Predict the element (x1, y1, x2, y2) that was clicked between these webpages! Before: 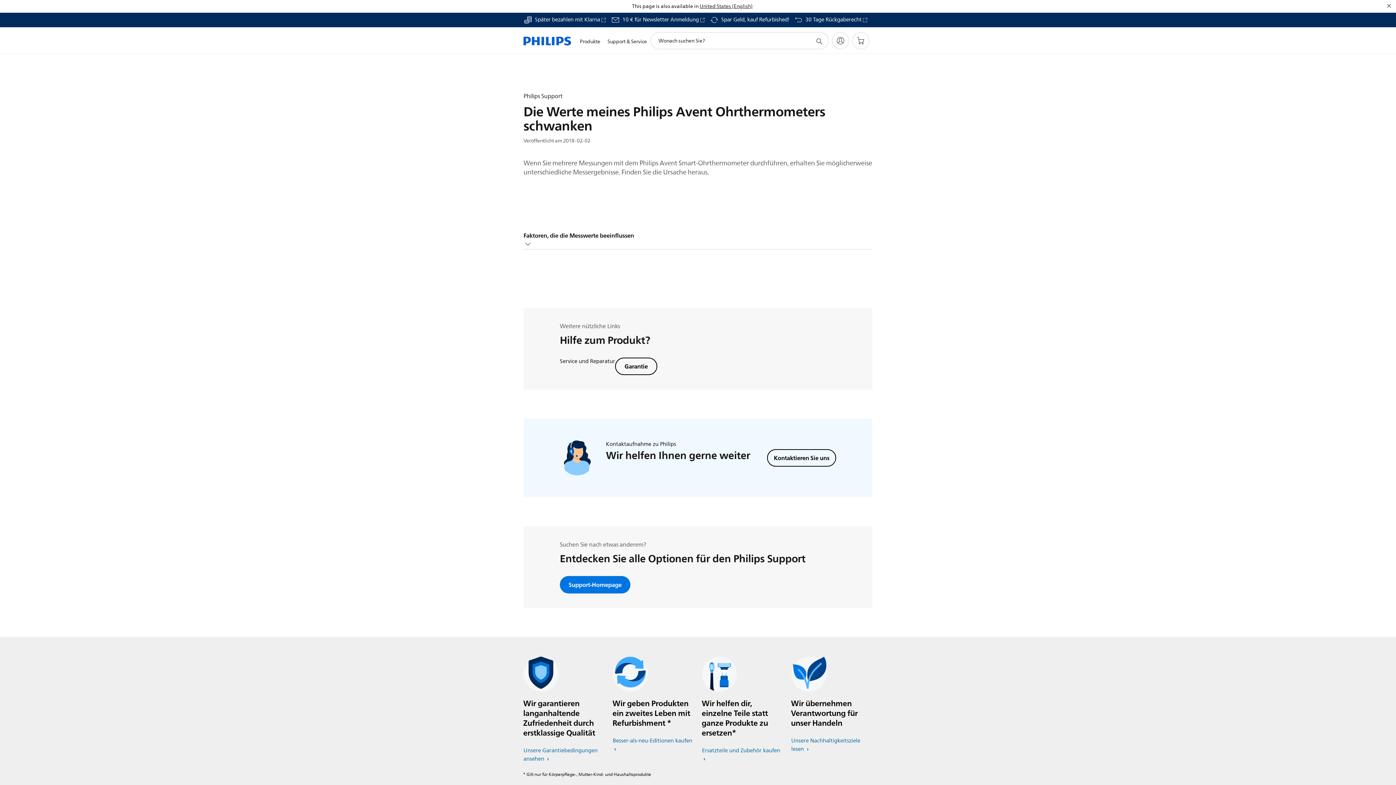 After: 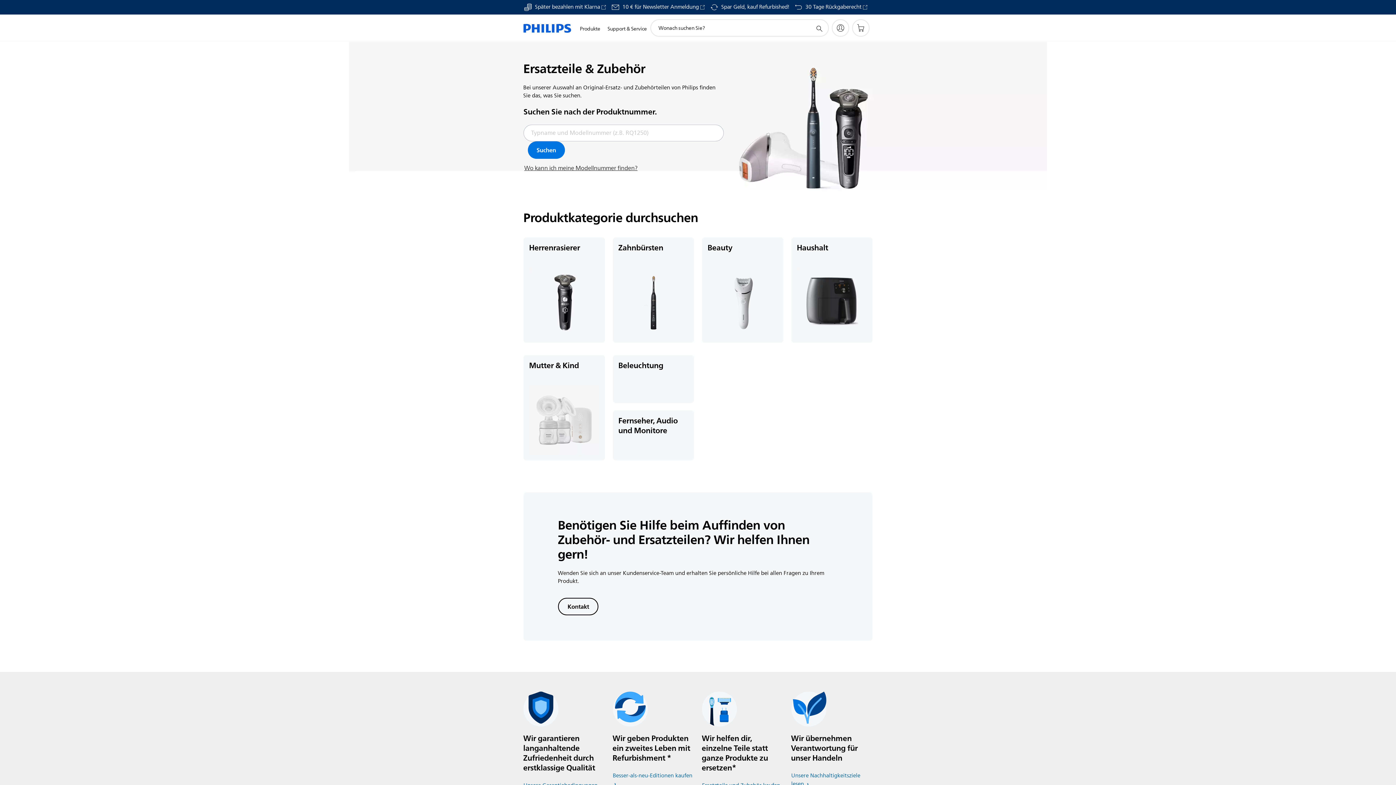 Action: bbox: (702, 746, 780, 764) label: Ersatzteile und Zubehör kaufen 